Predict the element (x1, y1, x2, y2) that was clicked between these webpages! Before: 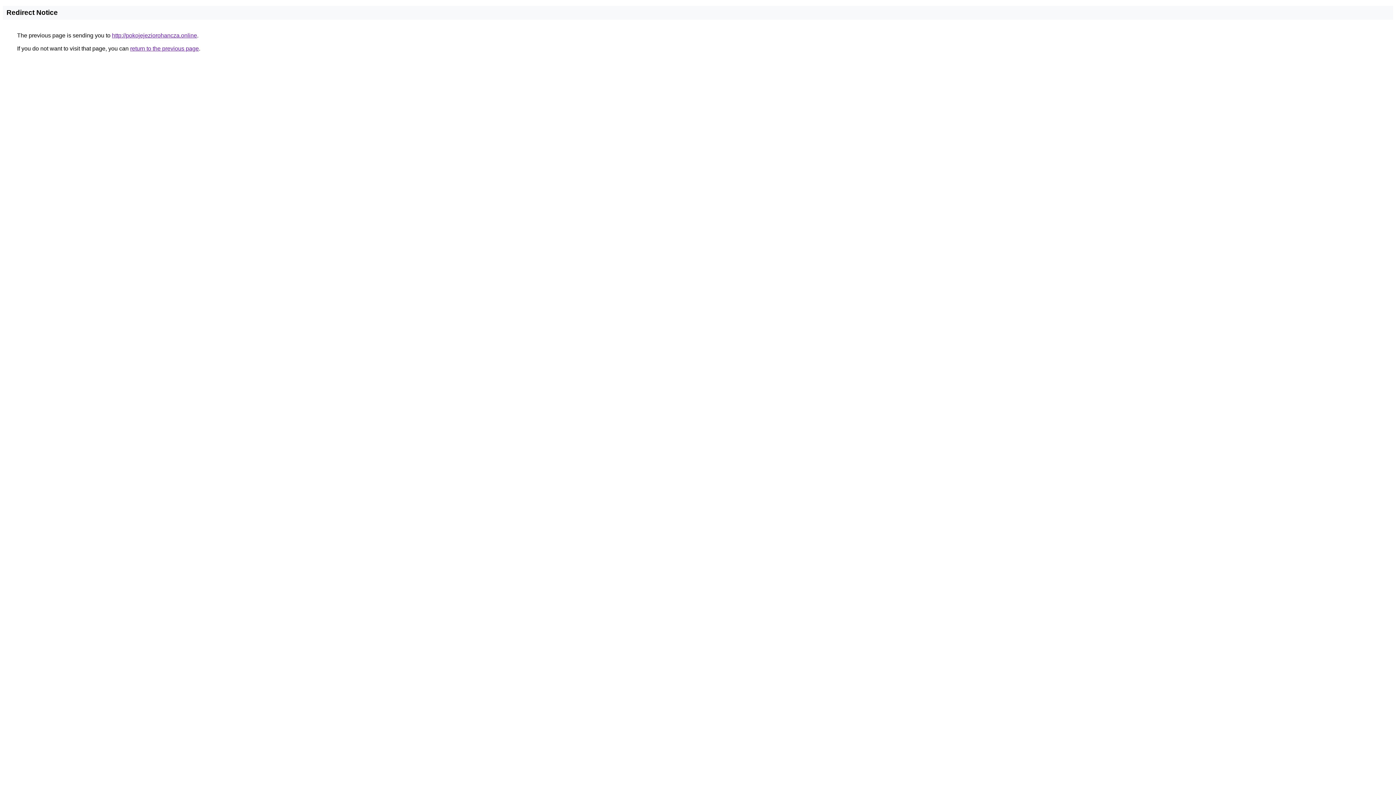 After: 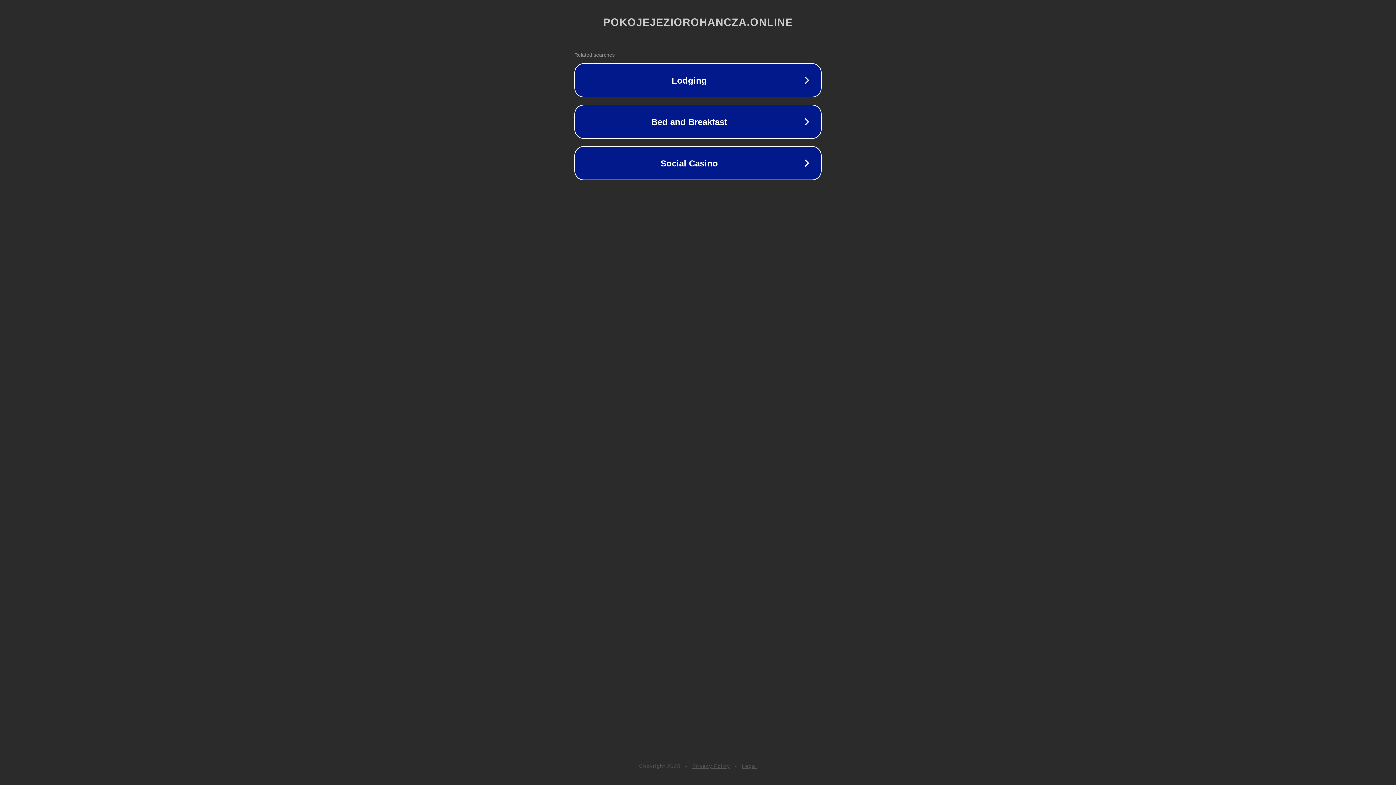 Action: bbox: (112, 32, 197, 38) label: http://pokojejeziorohancza.online